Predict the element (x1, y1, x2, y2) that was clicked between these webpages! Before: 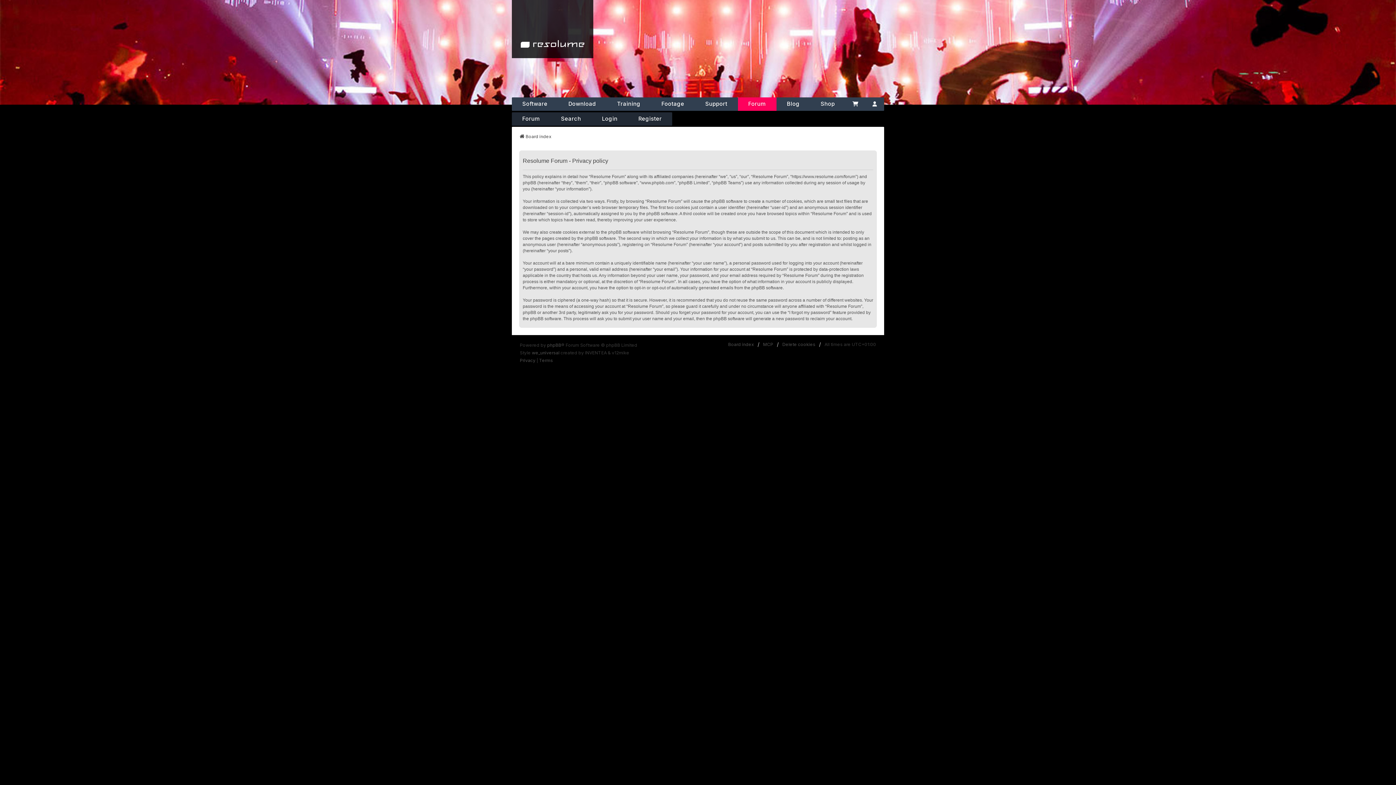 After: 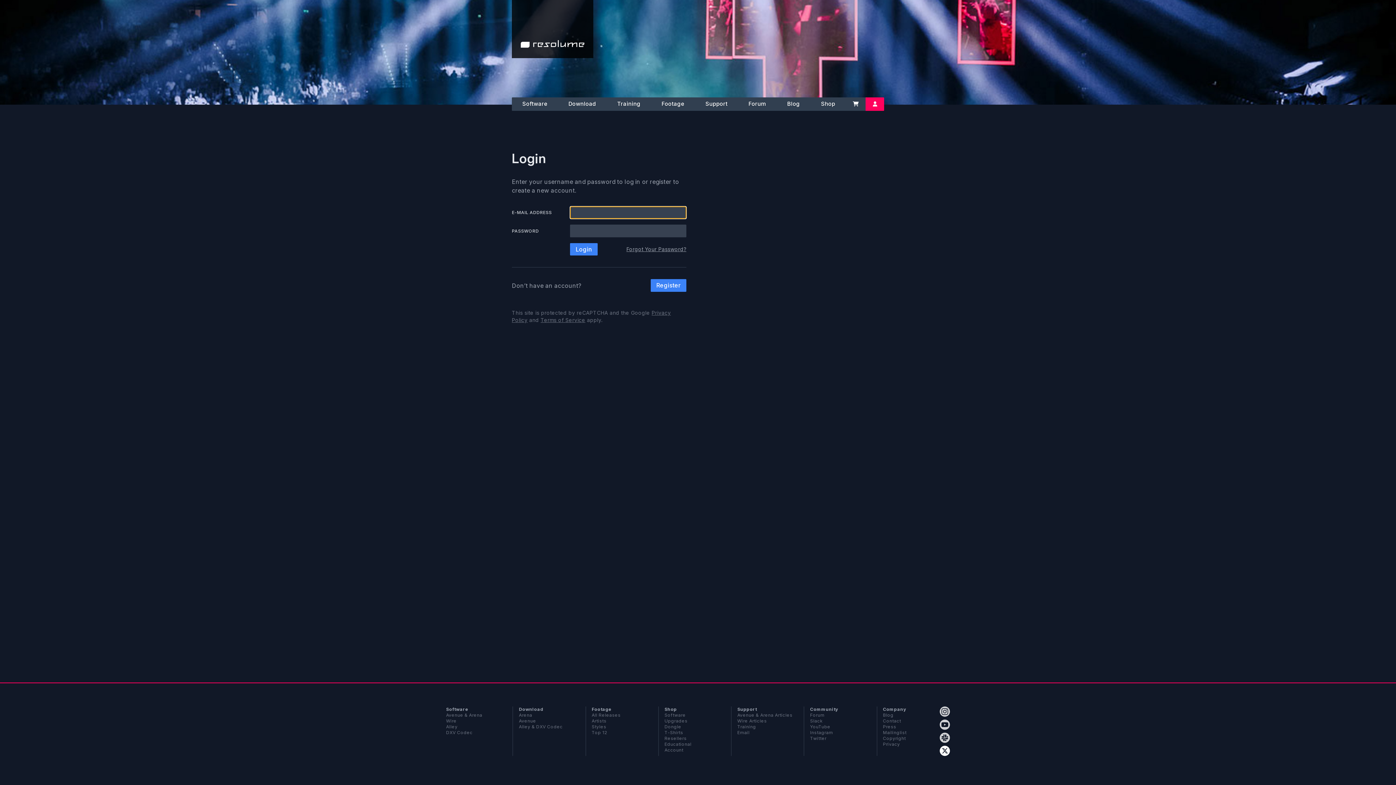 Action: bbox: (865, 97, 884, 110) label: Account